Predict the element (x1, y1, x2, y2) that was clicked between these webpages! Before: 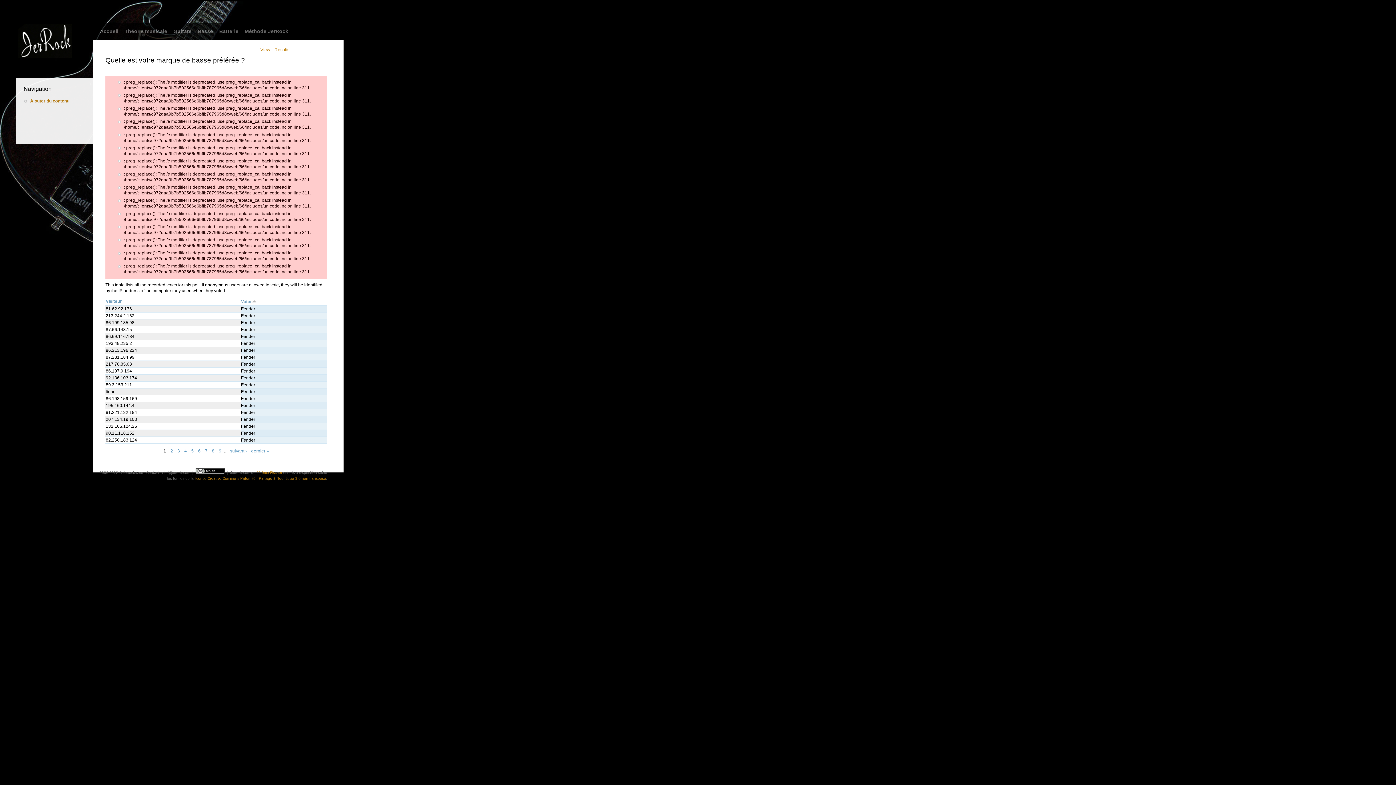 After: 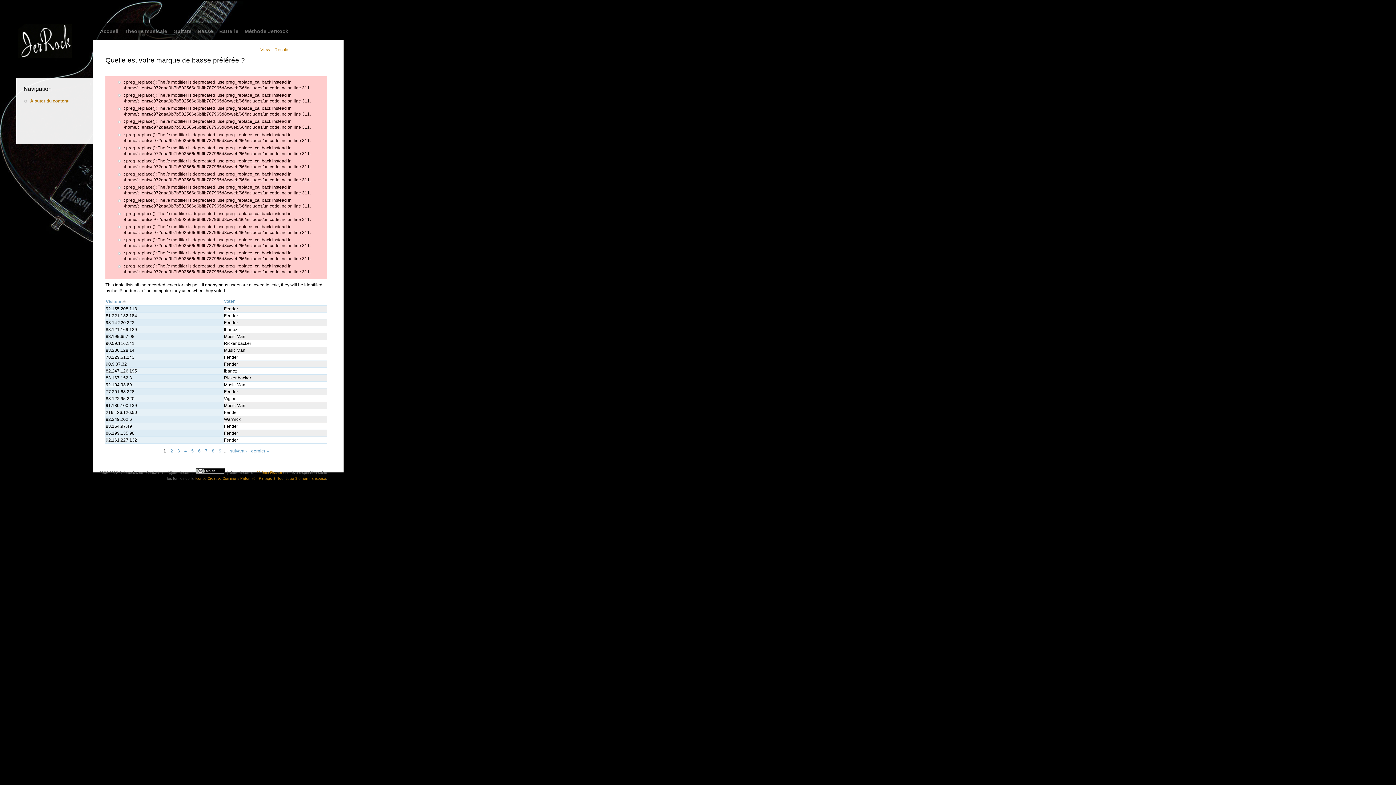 Action: label: Visiteur bbox: (105, 298, 121, 303)